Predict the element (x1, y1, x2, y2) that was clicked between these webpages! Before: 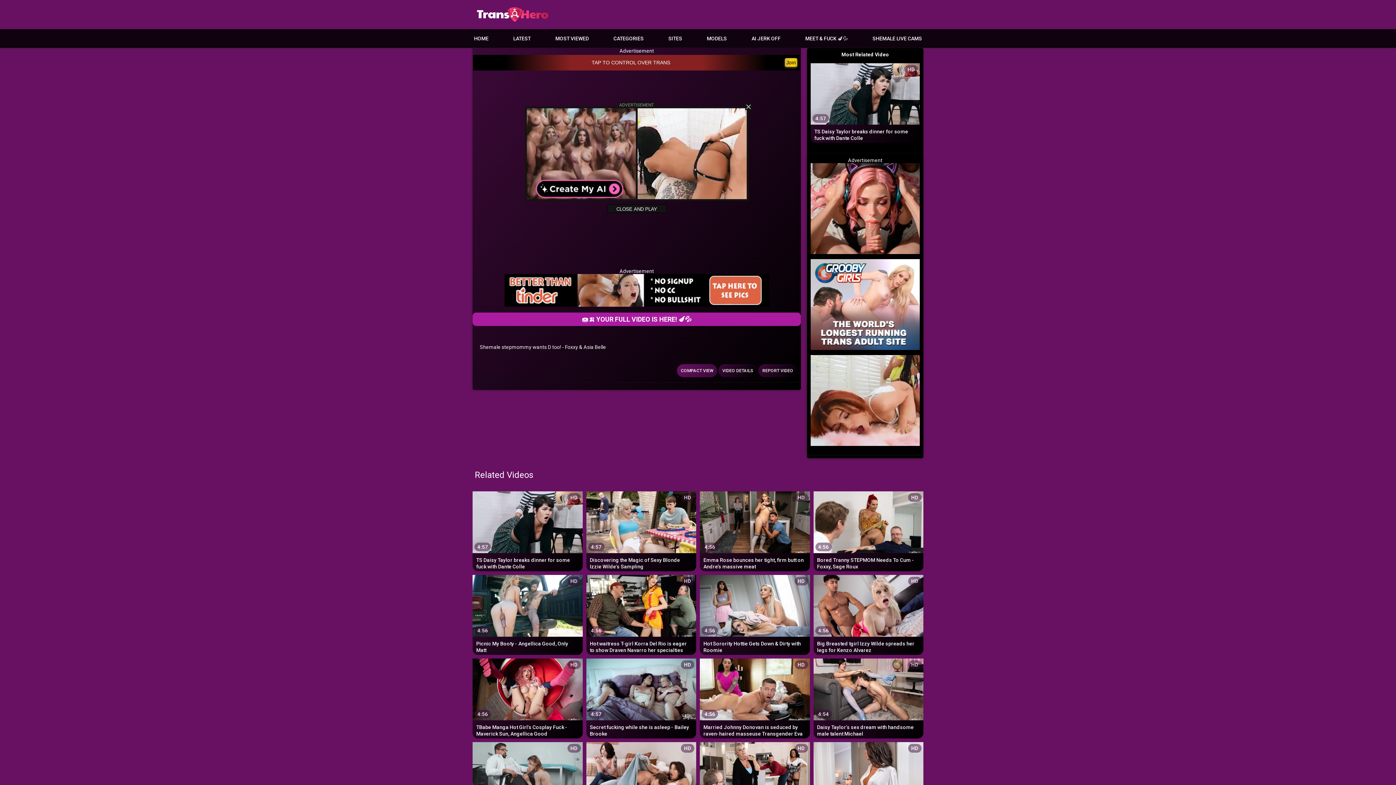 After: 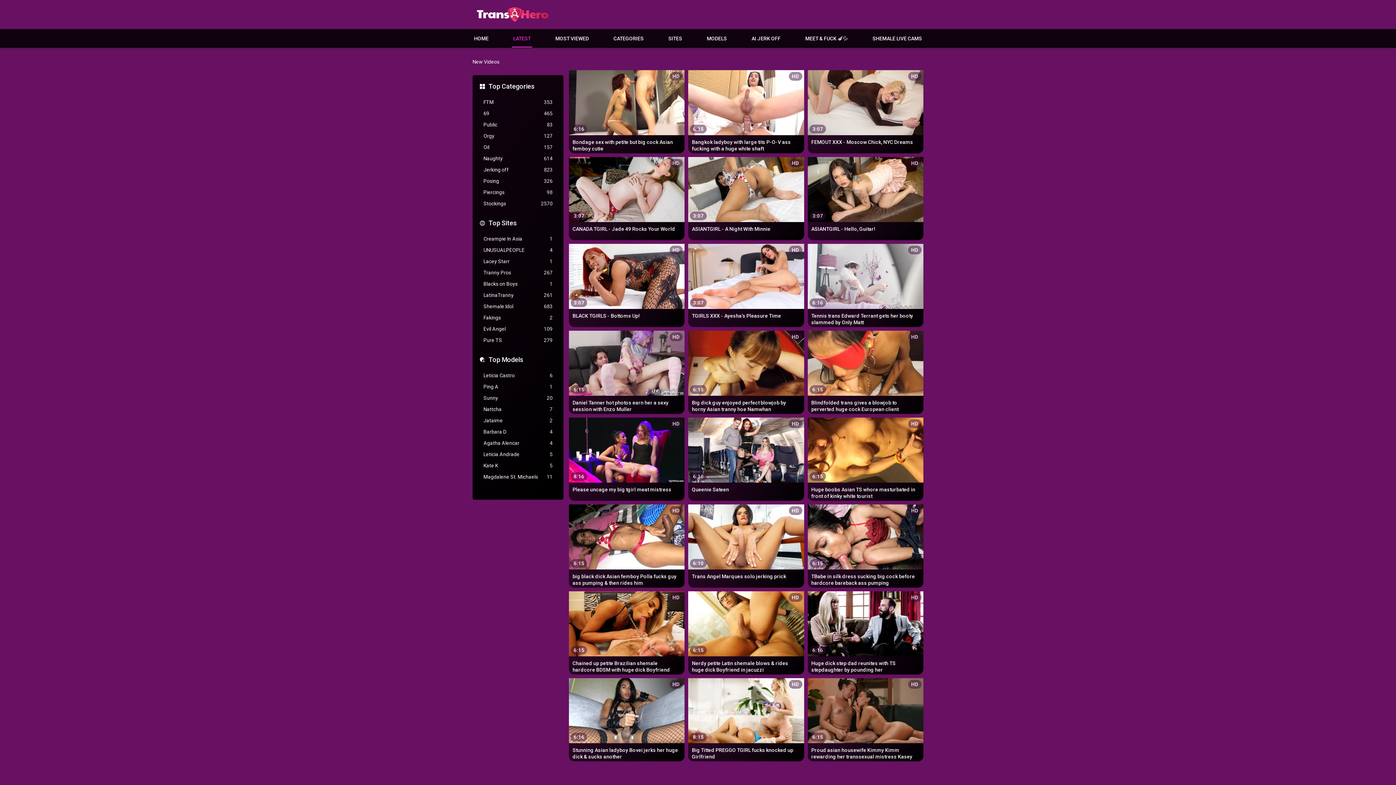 Action: label: LATEST bbox: (511, 29, 532, 47)